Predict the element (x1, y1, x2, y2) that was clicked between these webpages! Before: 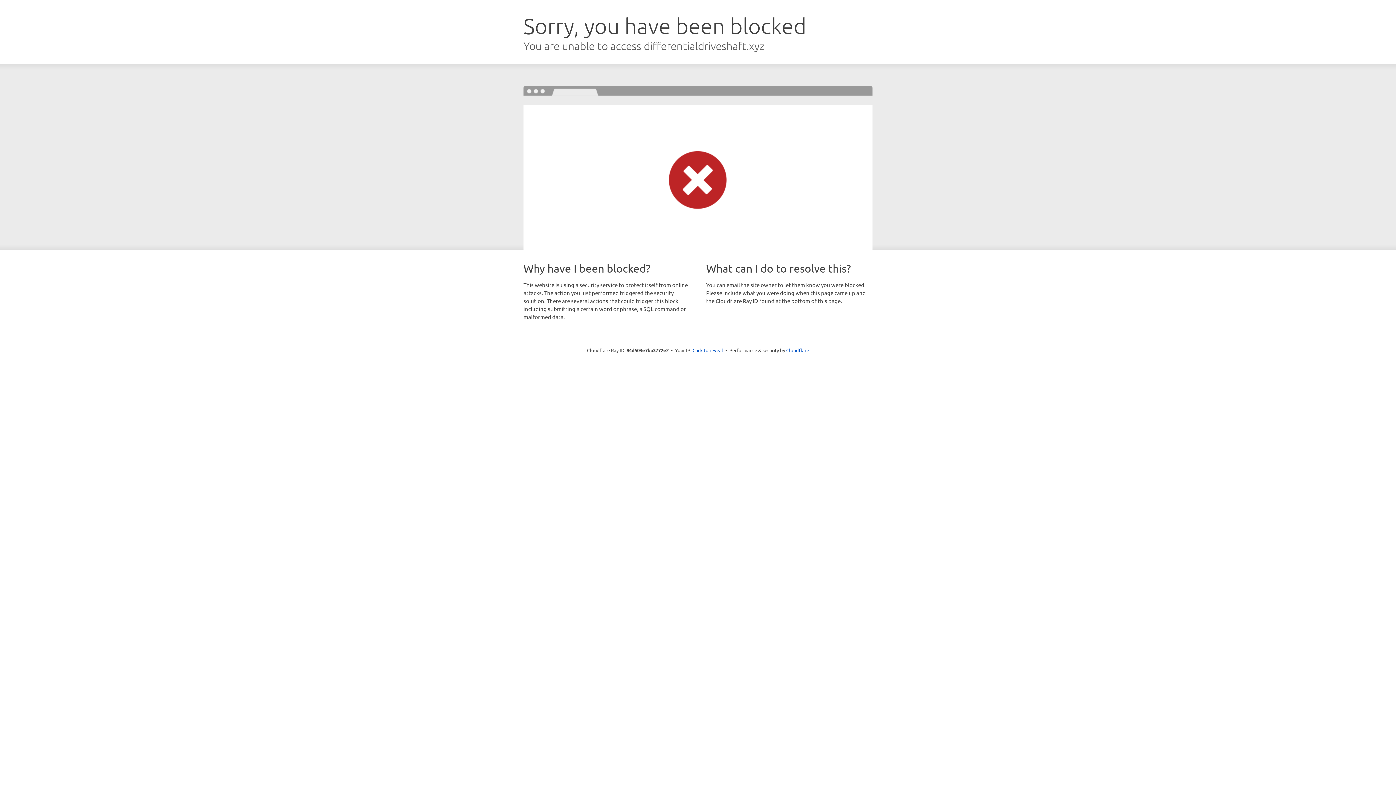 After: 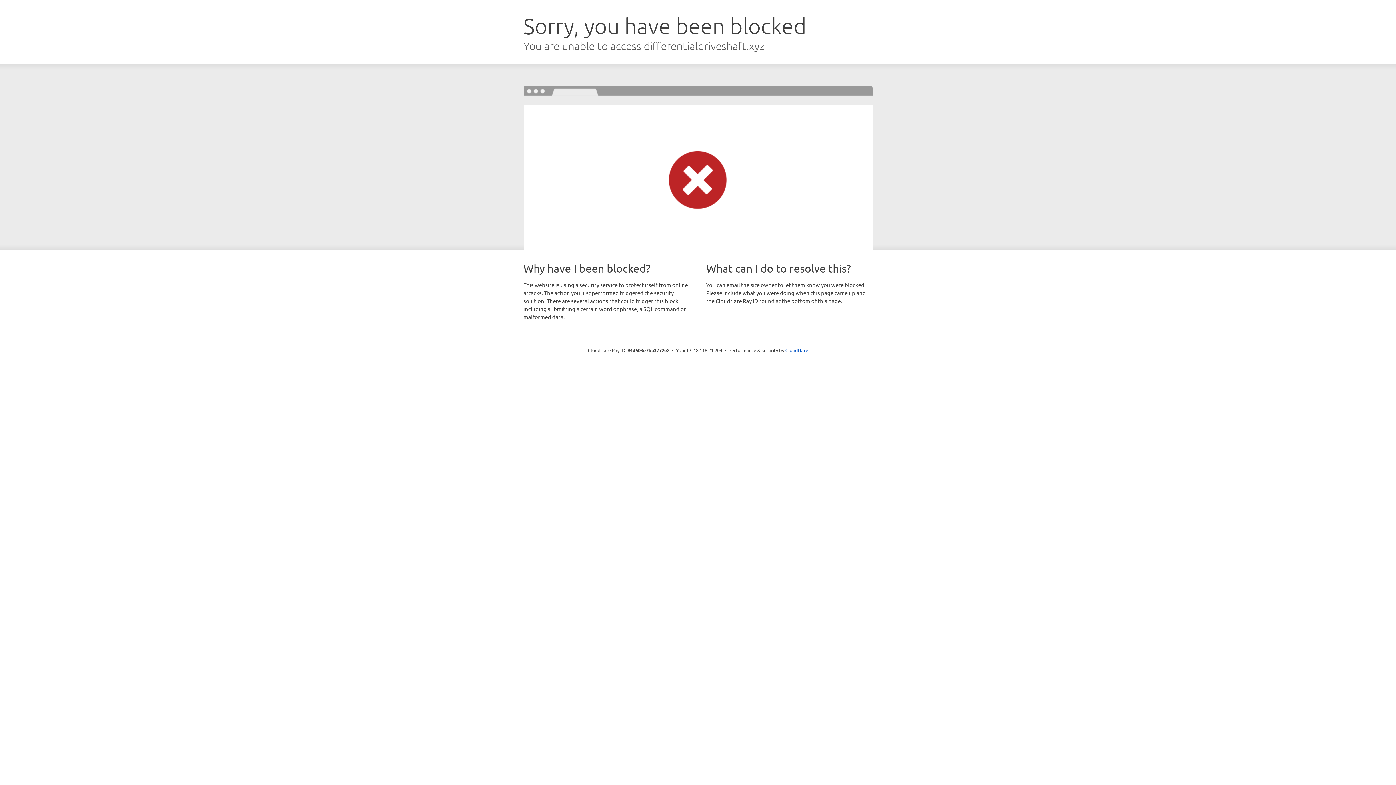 Action: bbox: (692, 346, 723, 353) label: Click to reveal